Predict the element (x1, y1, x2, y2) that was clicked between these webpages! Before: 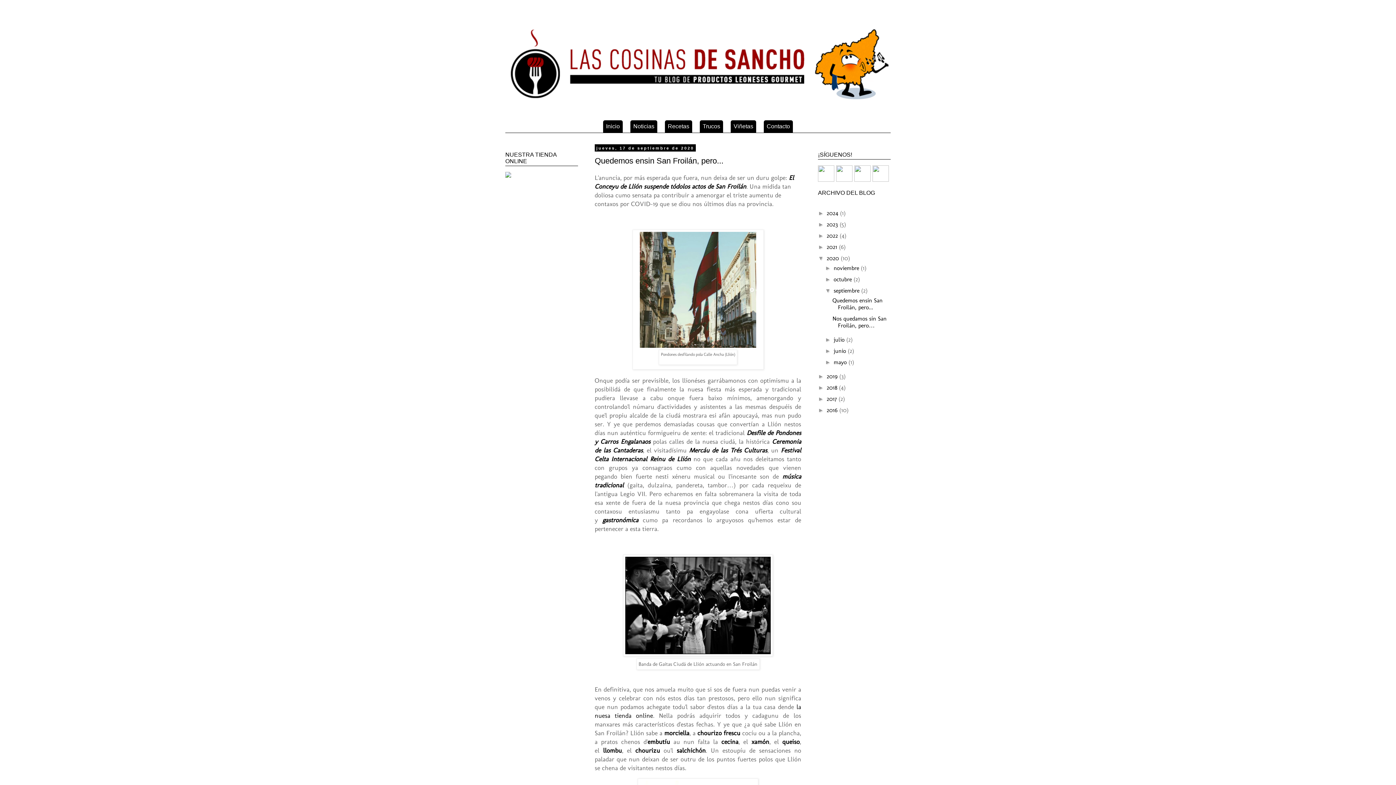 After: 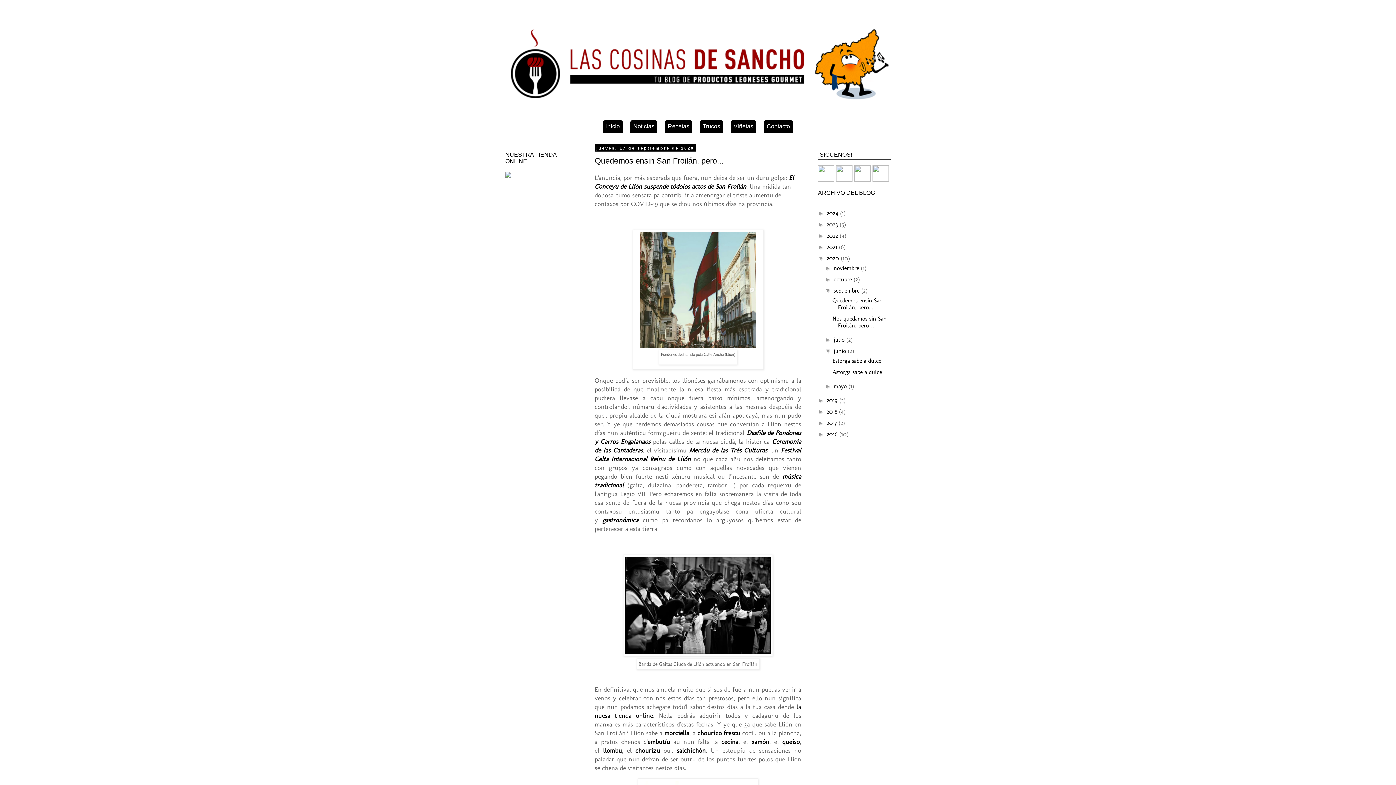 Action: label: ►   bbox: (825, 348, 833, 354)